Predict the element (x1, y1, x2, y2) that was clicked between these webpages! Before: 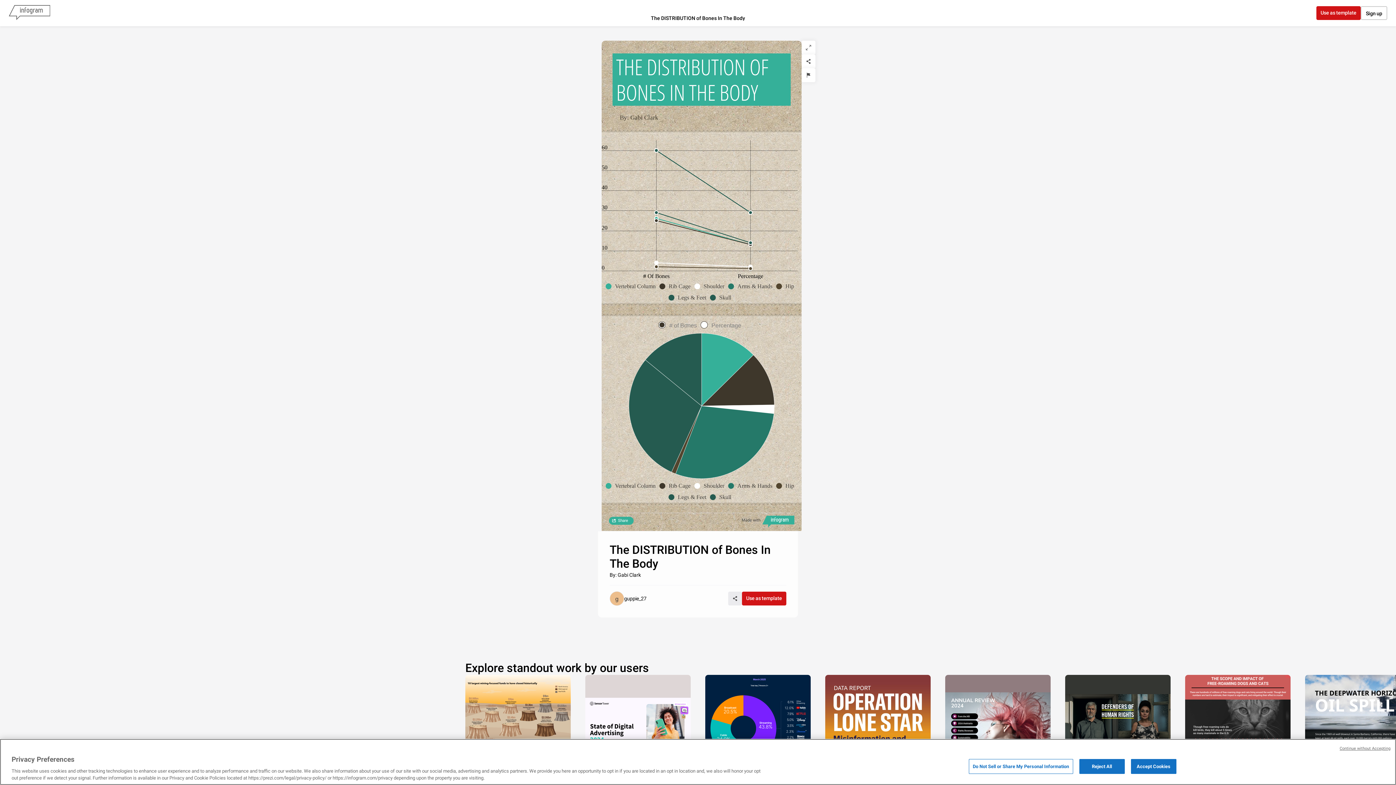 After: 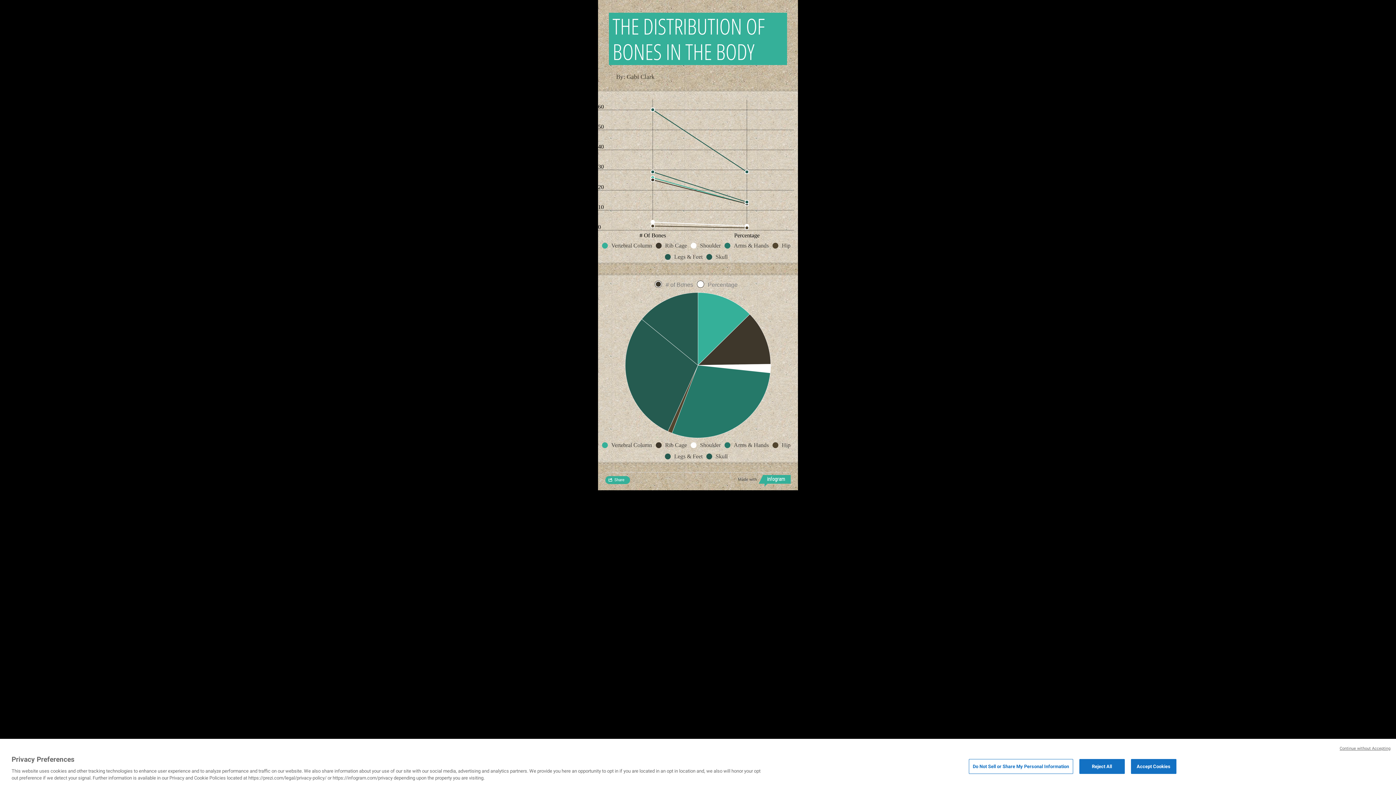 Action: bbox: (801, 40, 815, 54) label: Expand